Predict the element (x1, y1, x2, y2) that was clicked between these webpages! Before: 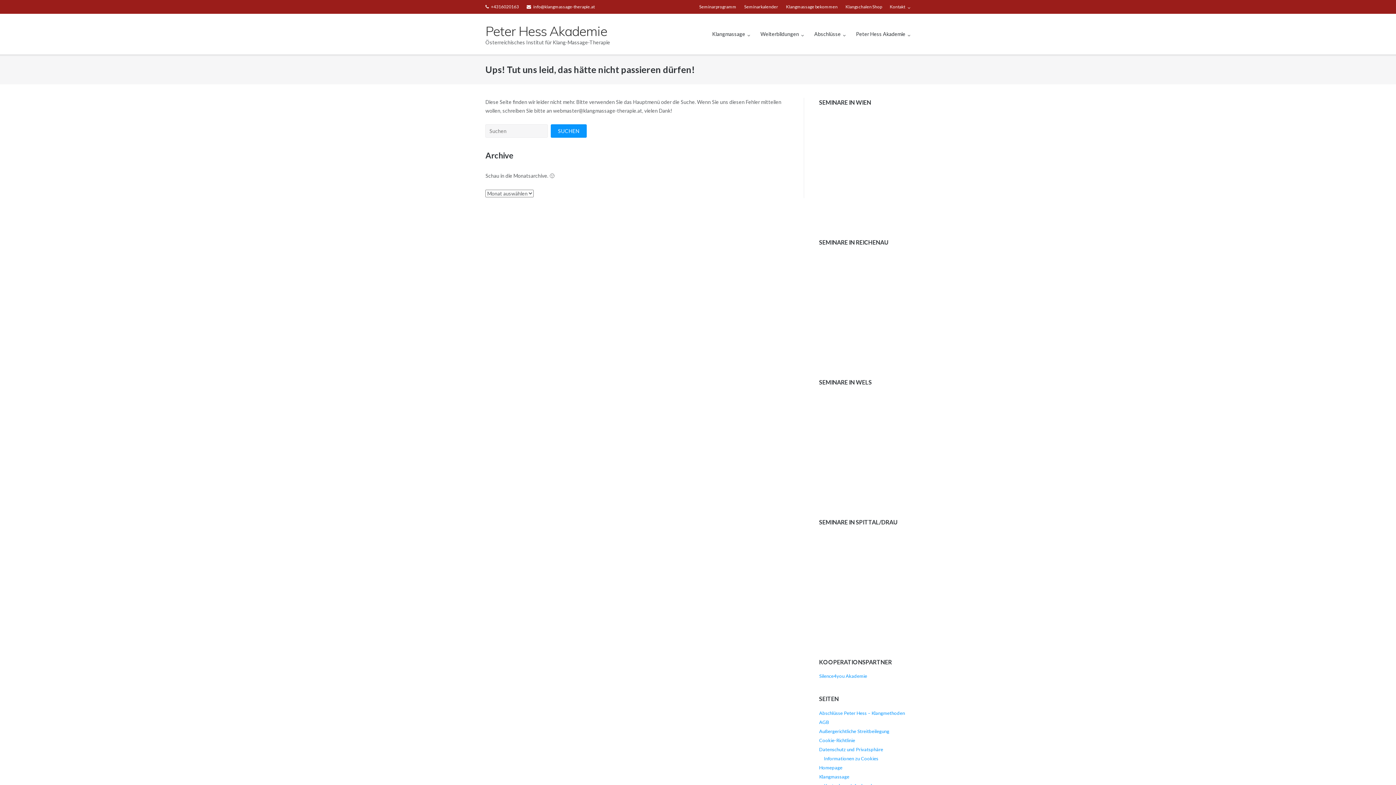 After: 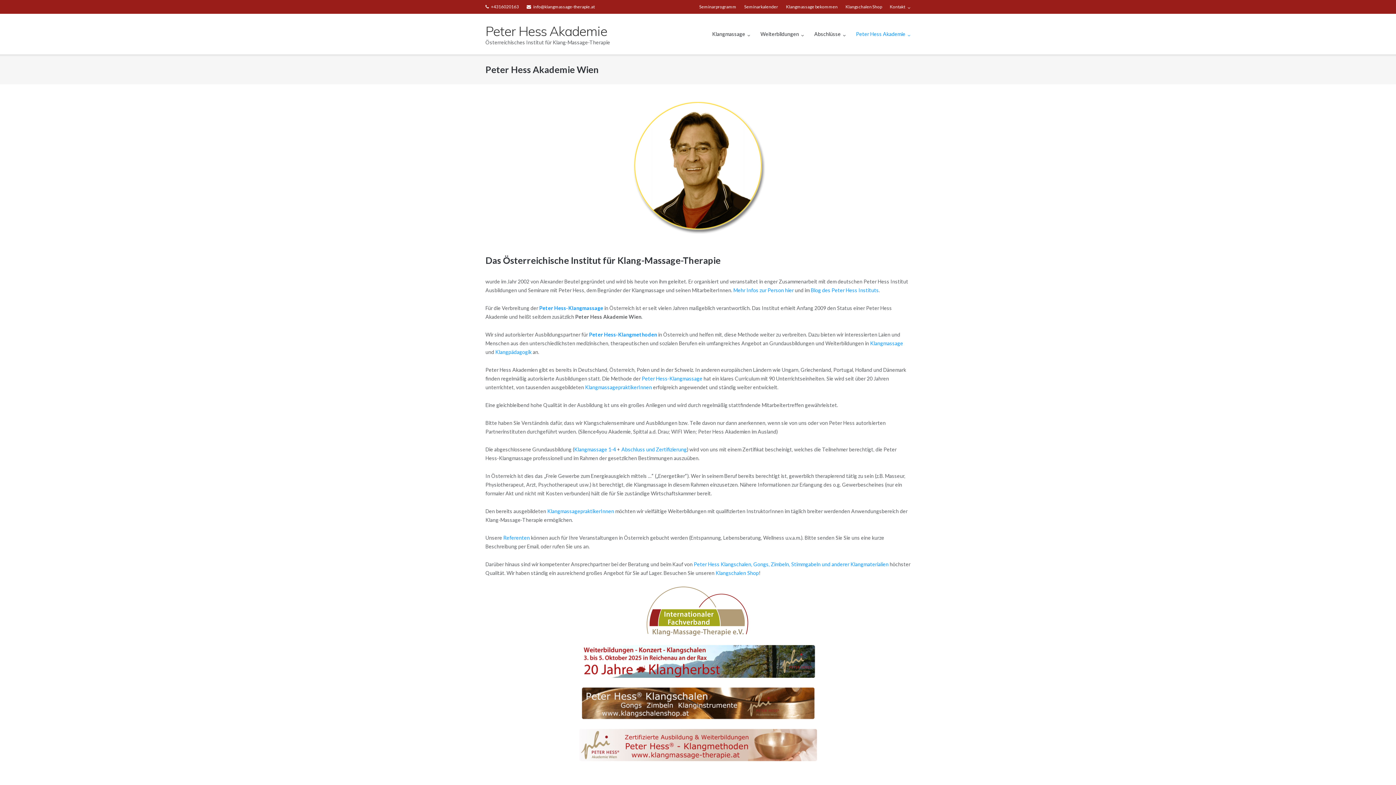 Action: bbox: (856, 13, 910, 54) label: Peter Hess Akademie